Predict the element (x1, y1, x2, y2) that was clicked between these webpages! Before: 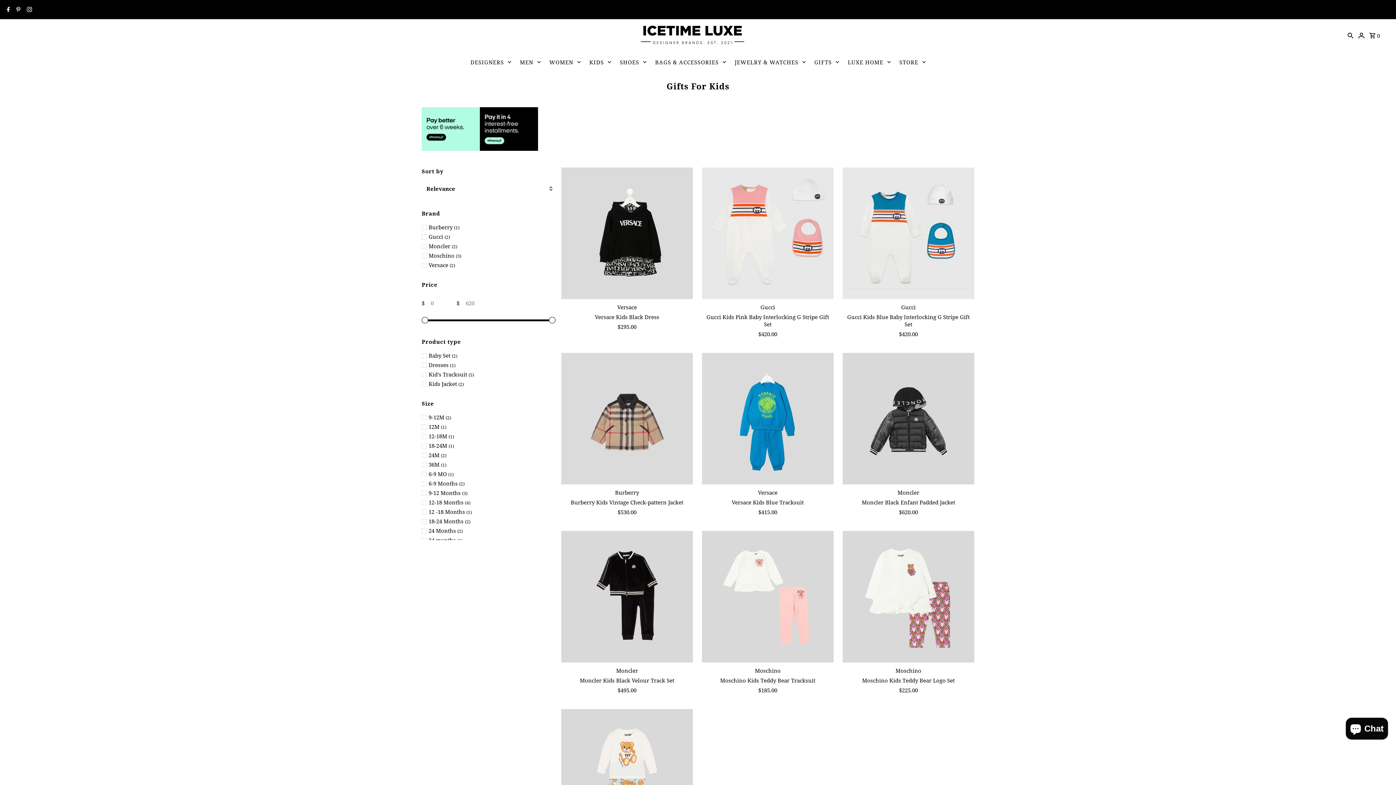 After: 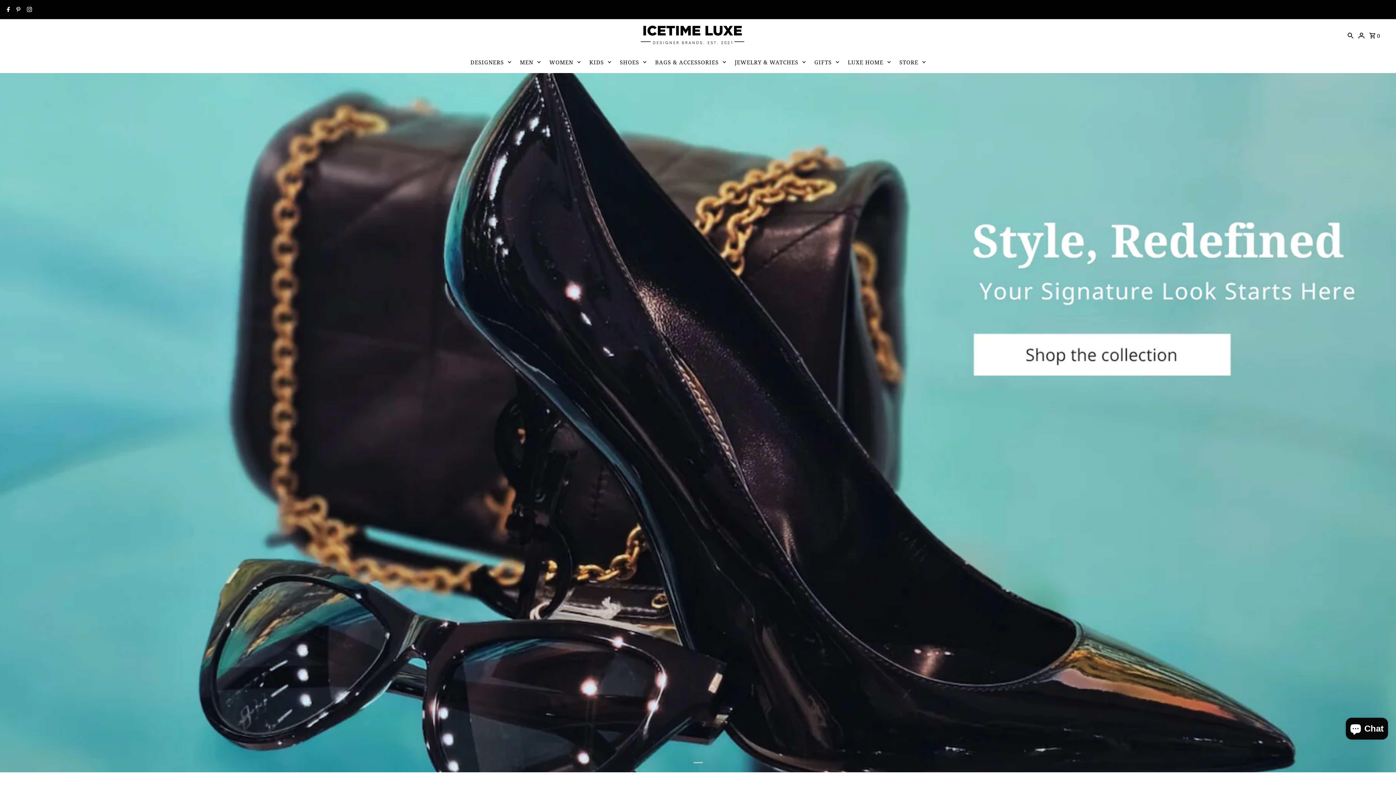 Action: bbox: (638, 22, 747, 46)